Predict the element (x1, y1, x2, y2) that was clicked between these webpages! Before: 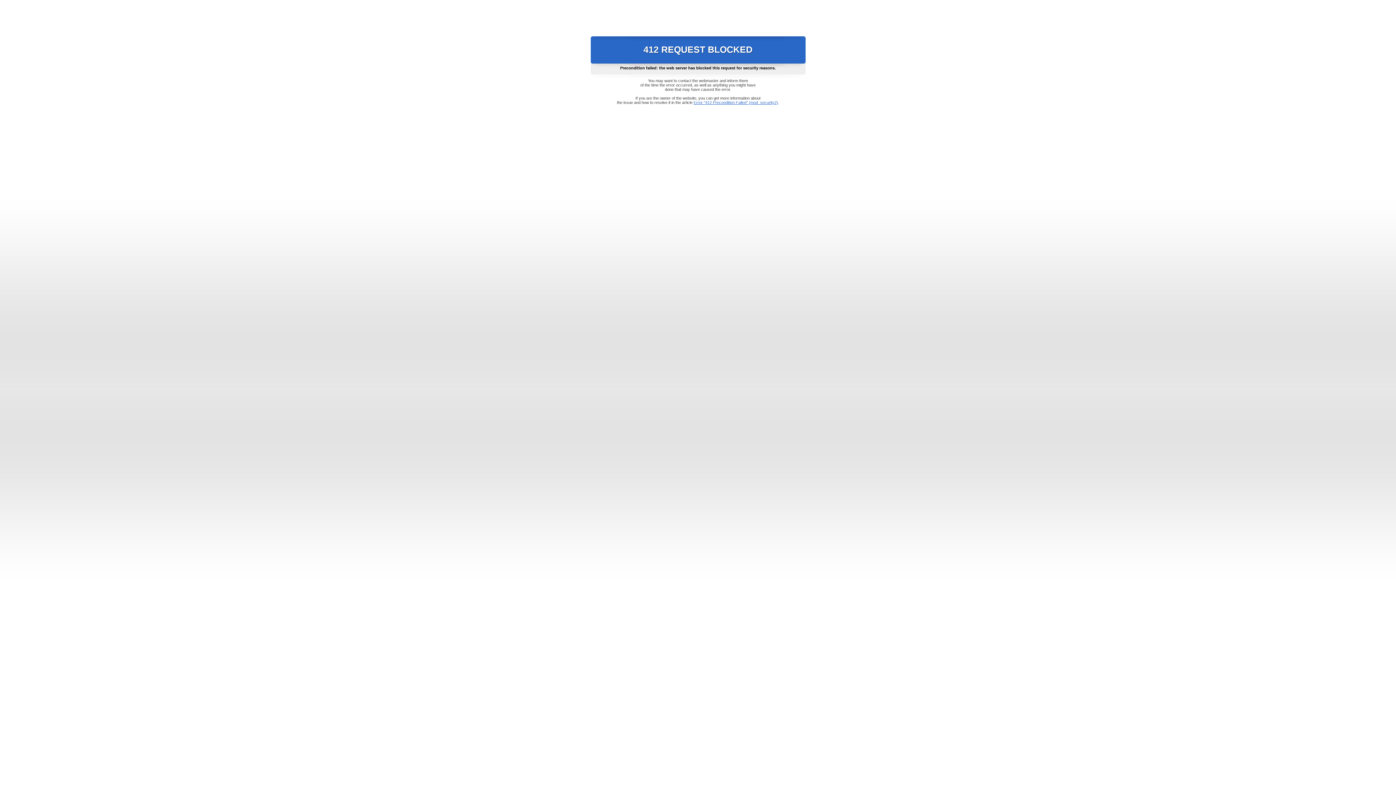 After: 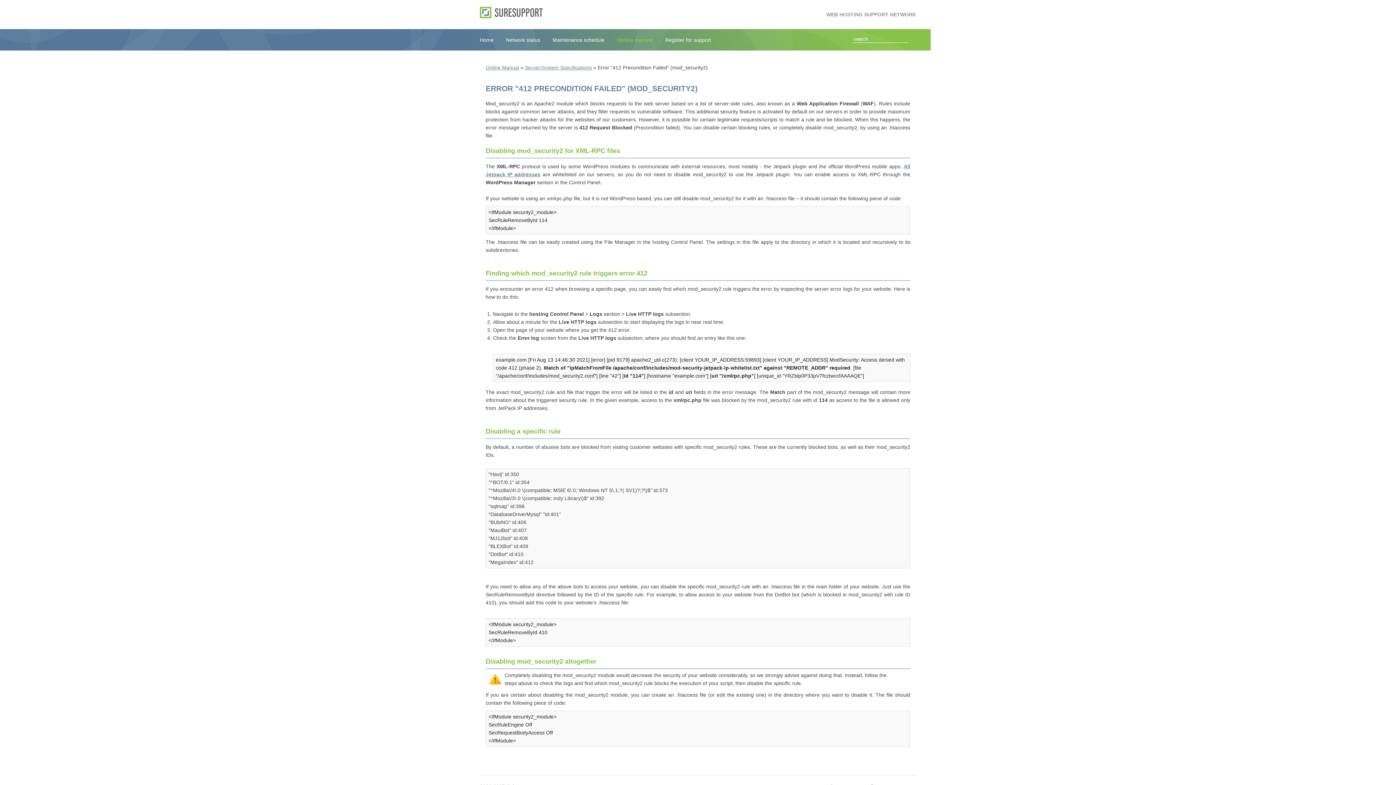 Action: bbox: (693, 100, 778, 104) label: Error "412 Precondition Failed" (mod_security2)